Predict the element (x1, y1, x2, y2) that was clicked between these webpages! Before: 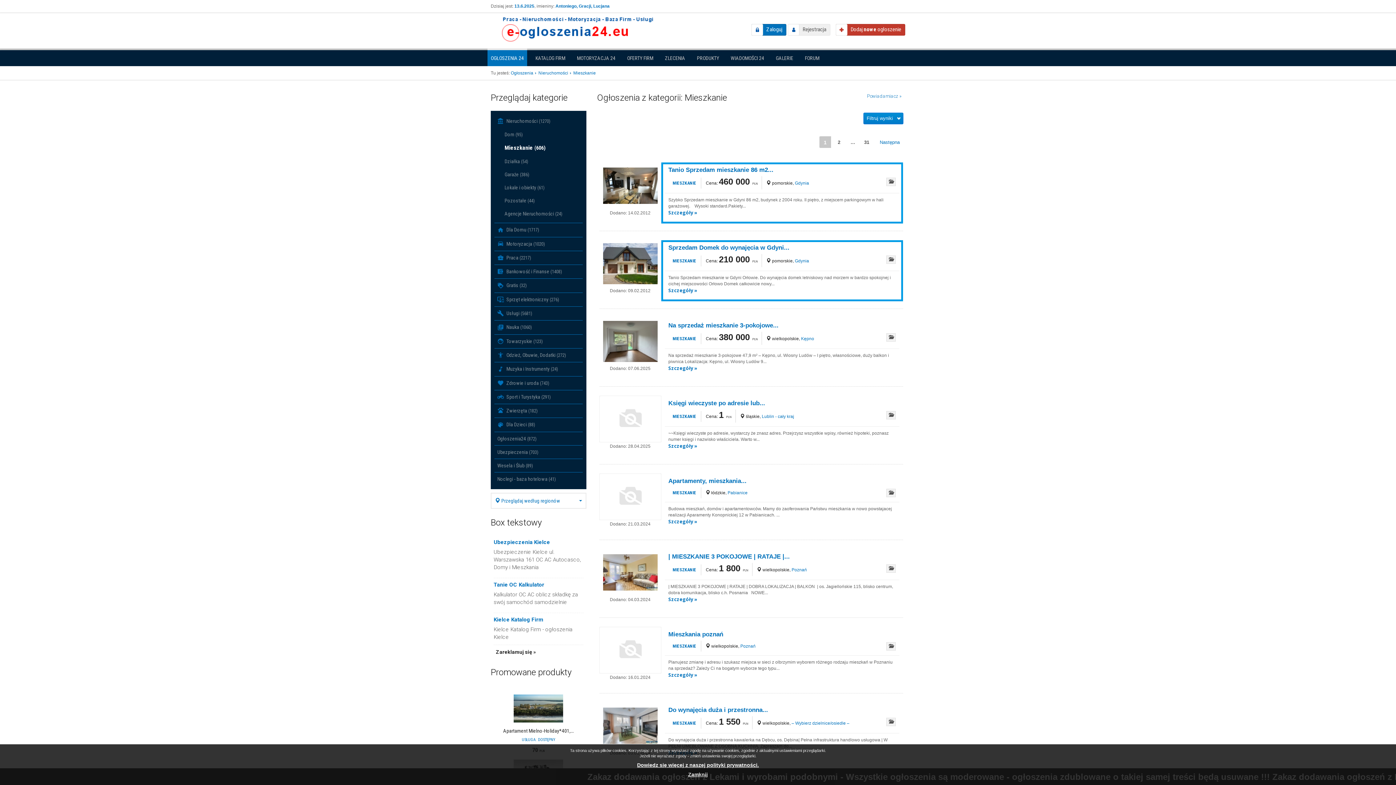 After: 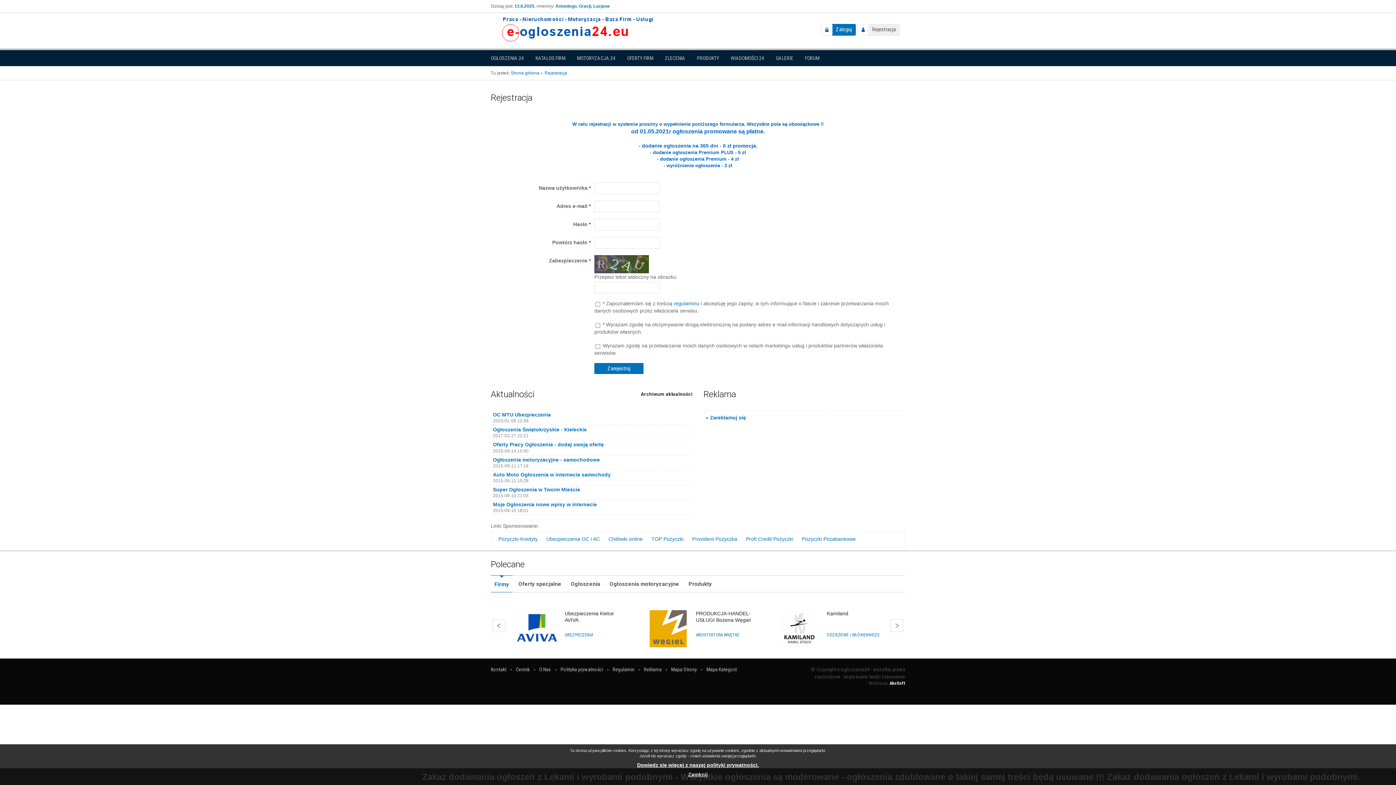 Action: label: Rejestracja bbox: (788, 24, 830, 35)